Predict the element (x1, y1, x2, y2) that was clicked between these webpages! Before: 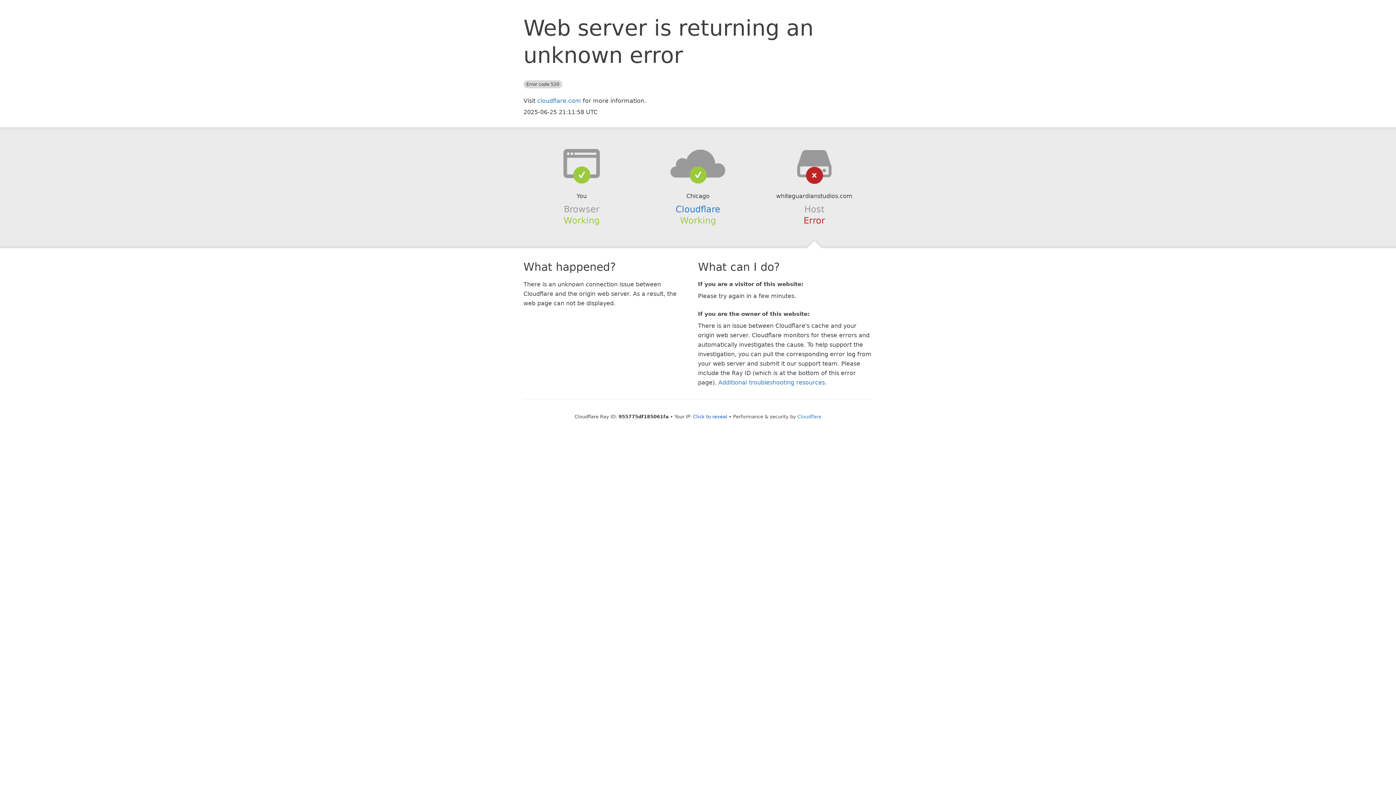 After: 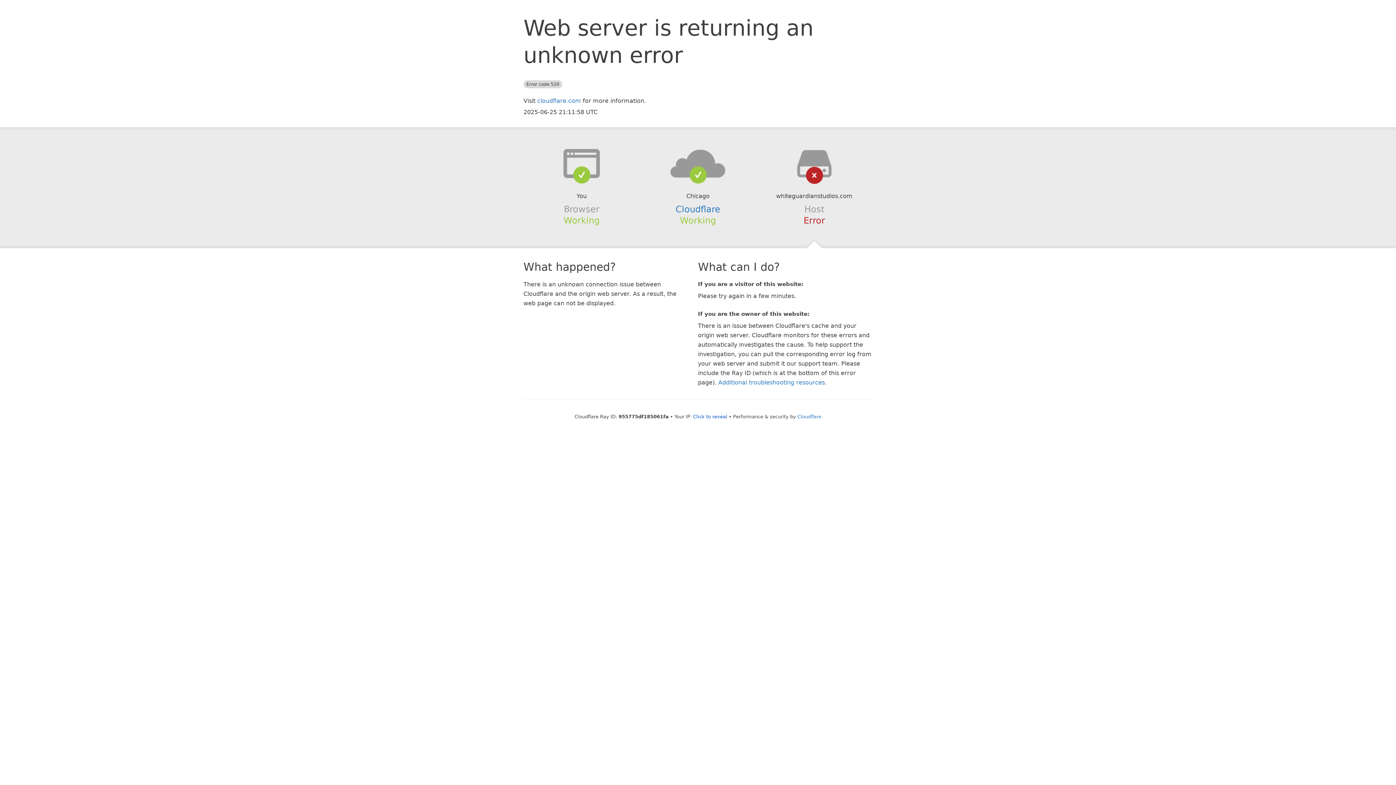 Action: bbox: (639, 148, 756, 178)